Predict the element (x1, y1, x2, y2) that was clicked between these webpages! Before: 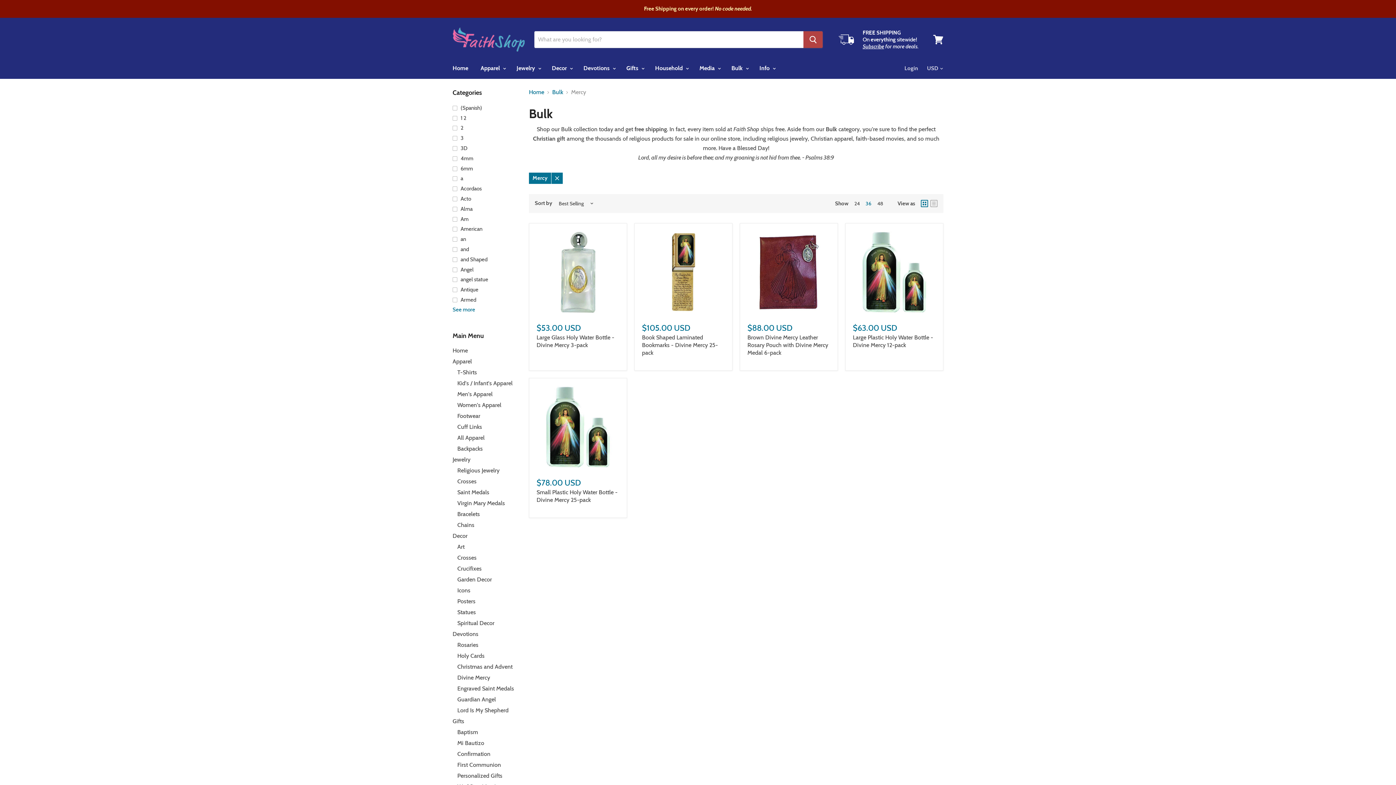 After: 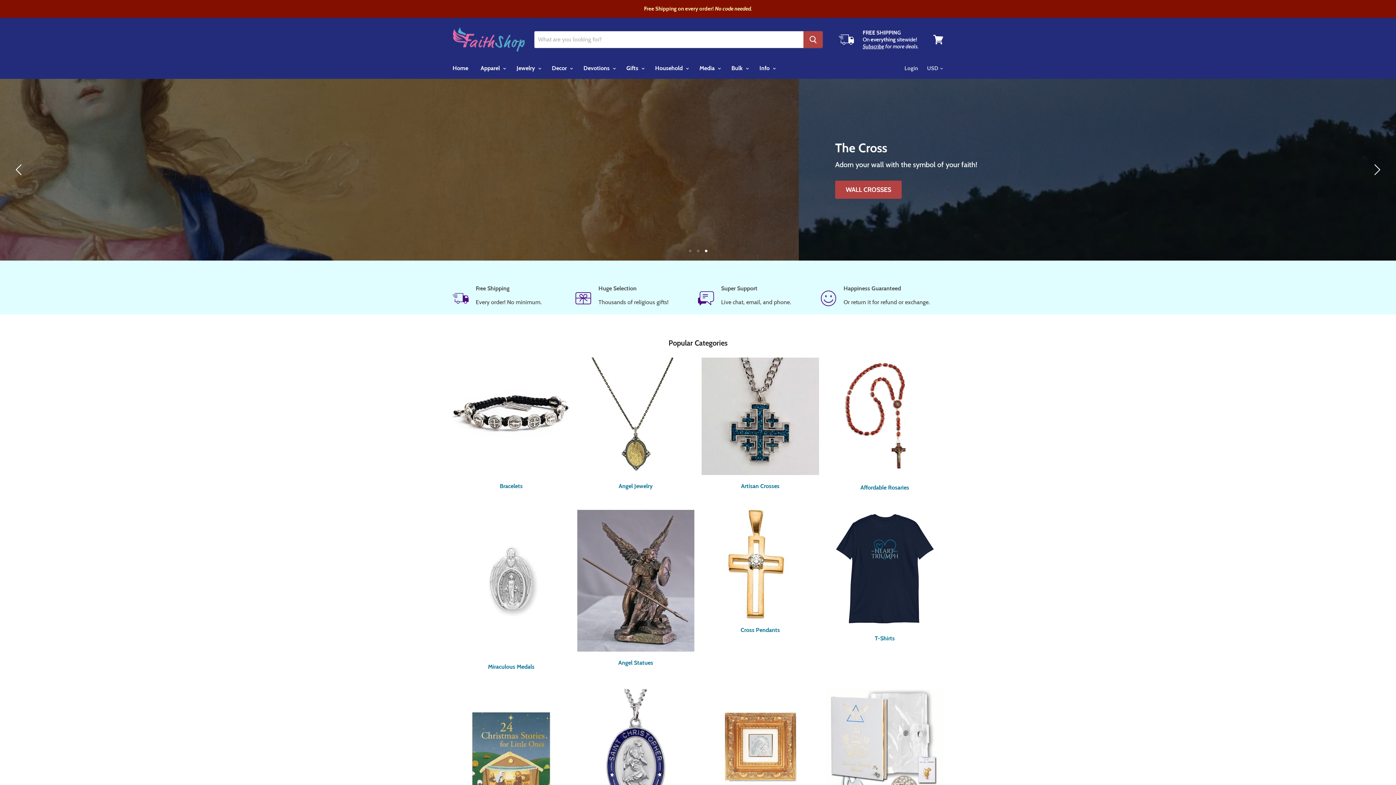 Action: label: Home bbox: (452, 347, 468, 354)